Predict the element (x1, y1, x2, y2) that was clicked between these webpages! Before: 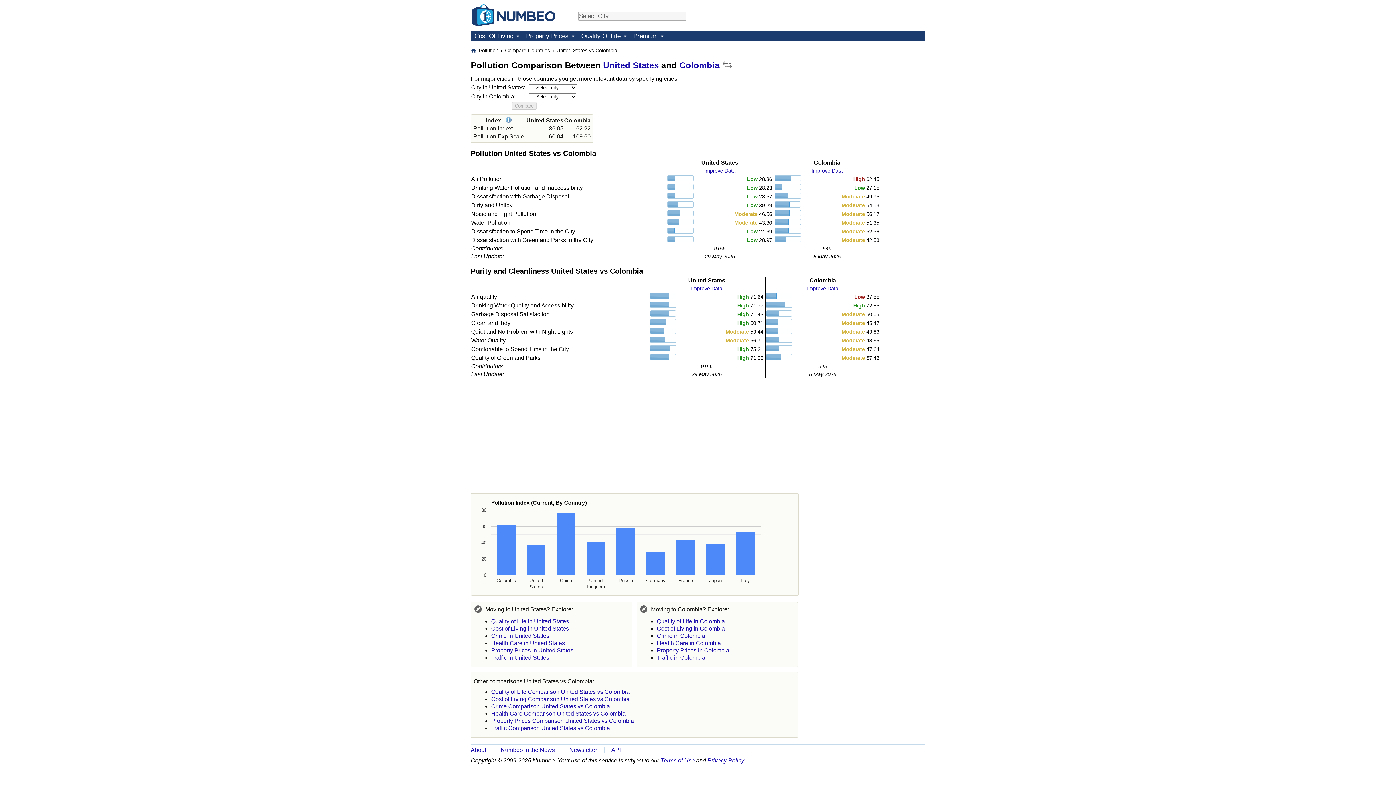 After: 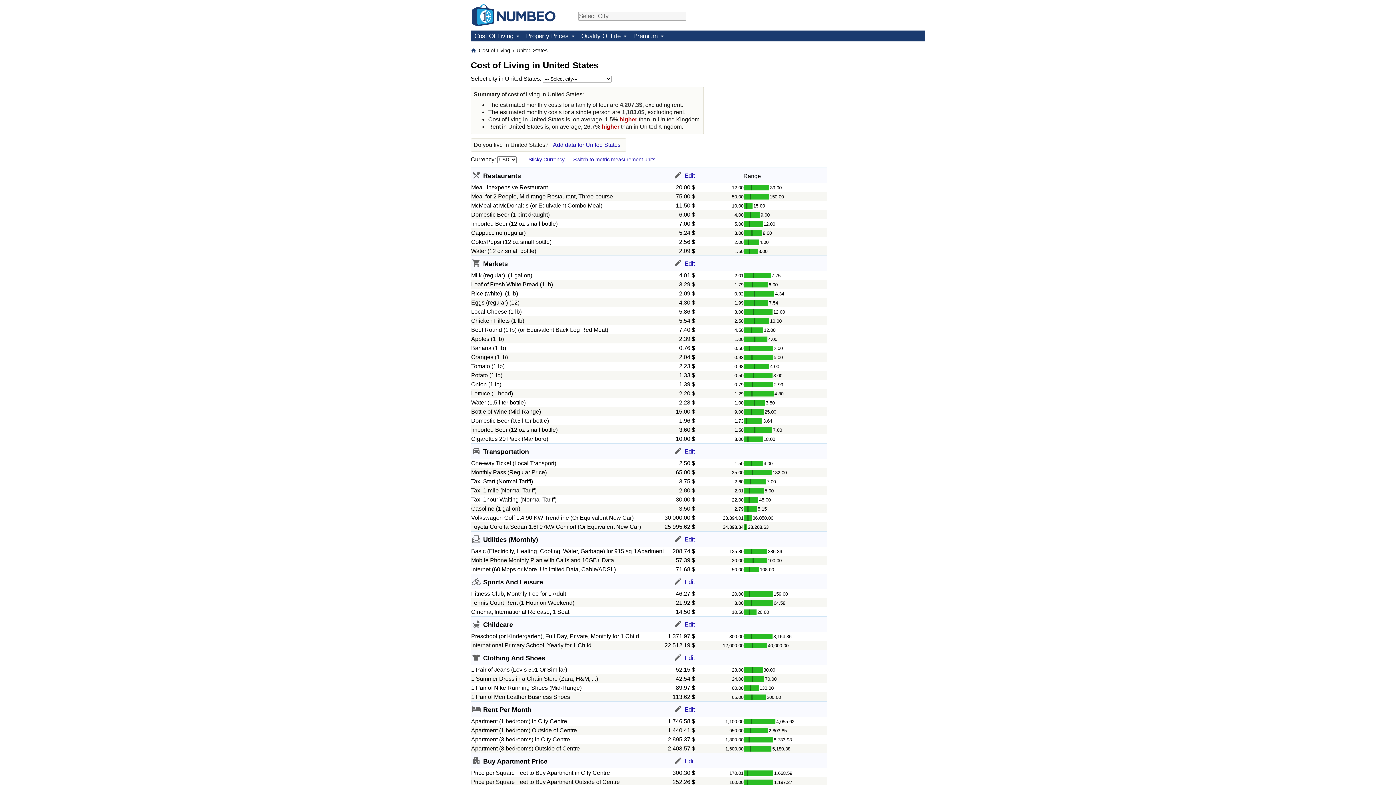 Action: label: Cost of Living in United States bbox: (491, 625, 569, 632)